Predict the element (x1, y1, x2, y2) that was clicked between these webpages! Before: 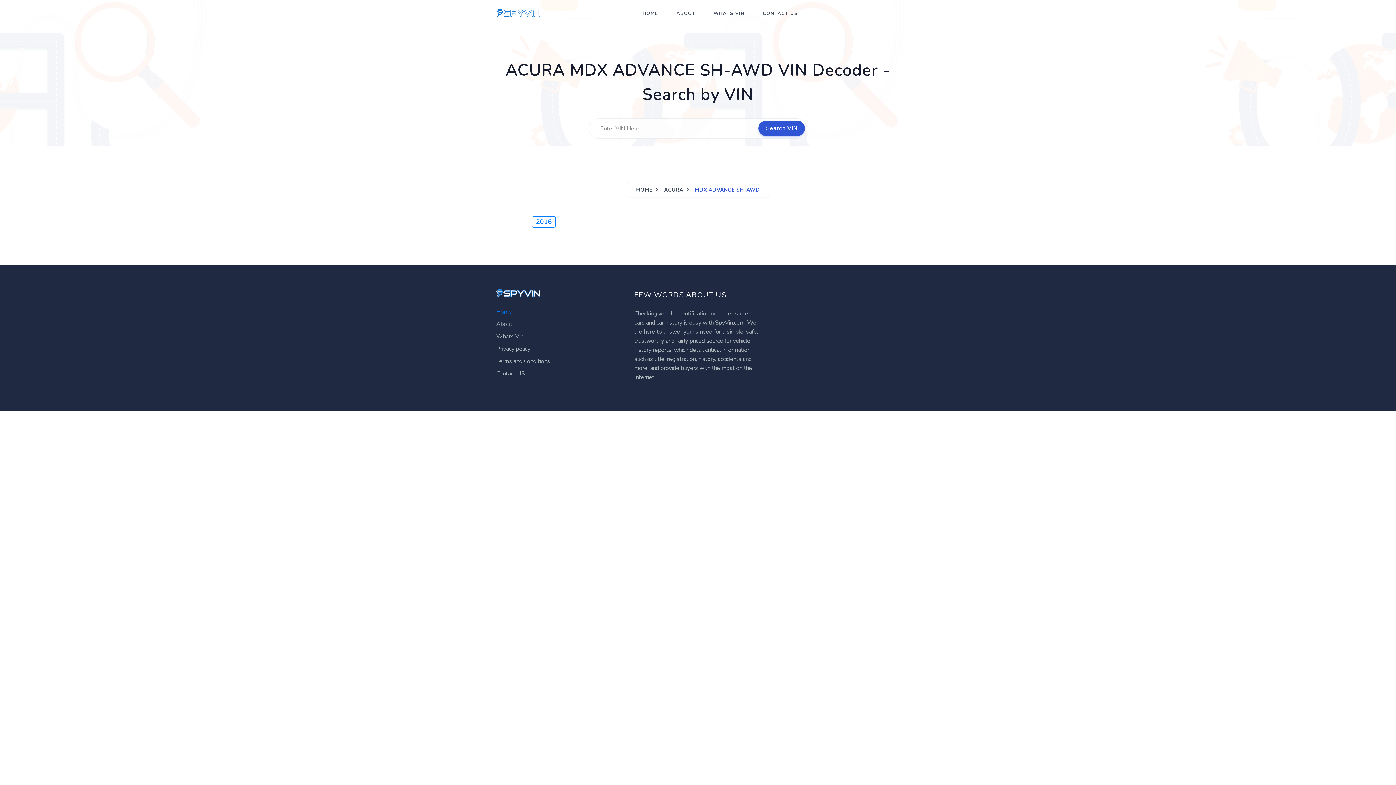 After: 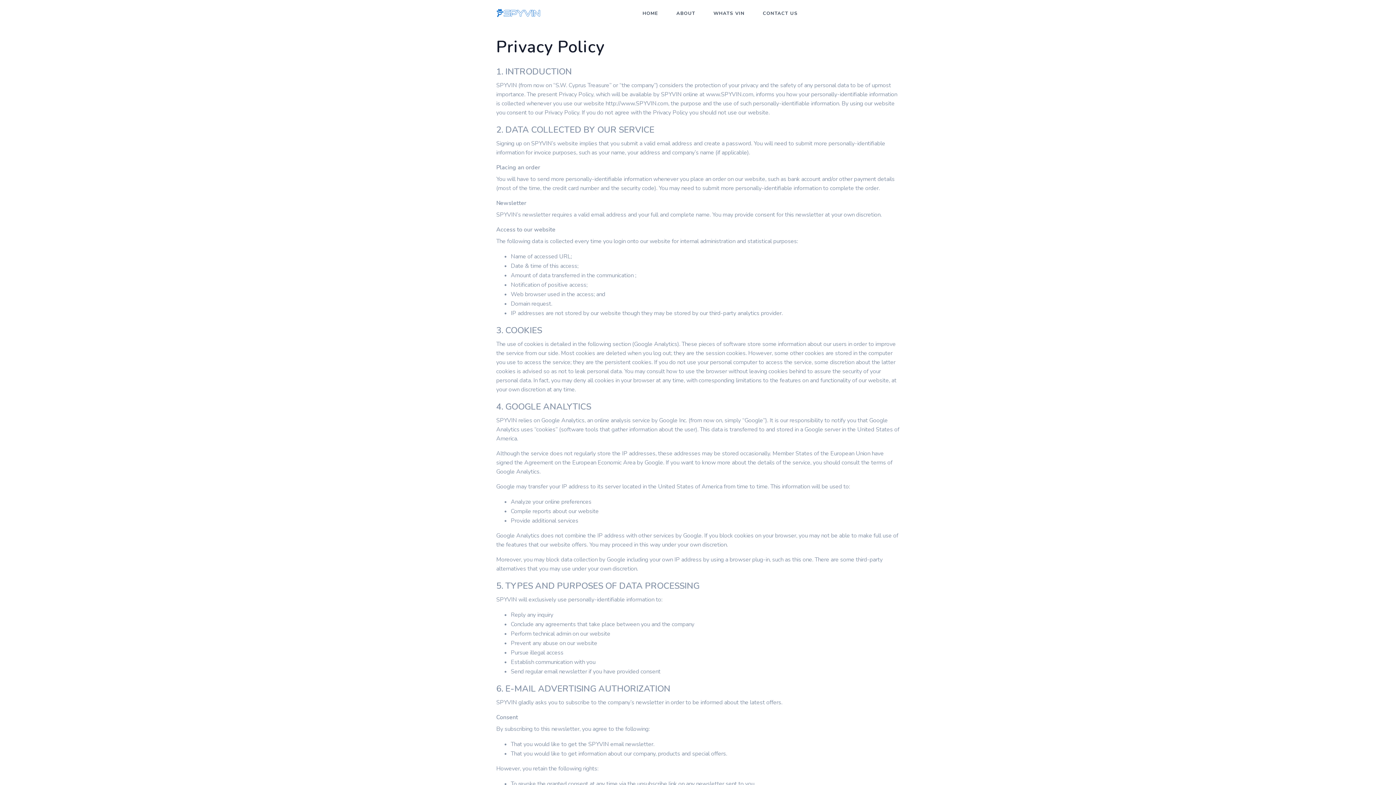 Action: label: Privacy policy bbox: (496, 345, 530, 353)